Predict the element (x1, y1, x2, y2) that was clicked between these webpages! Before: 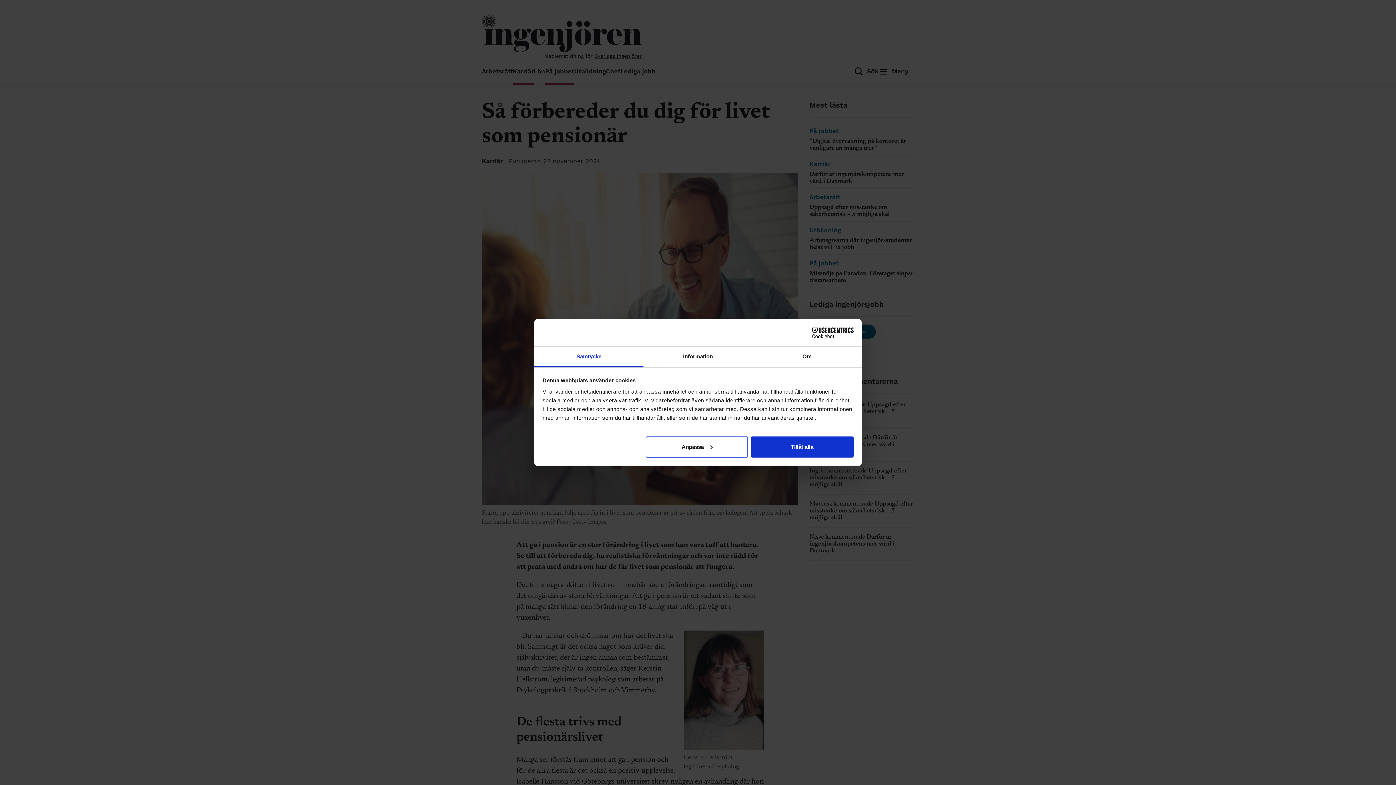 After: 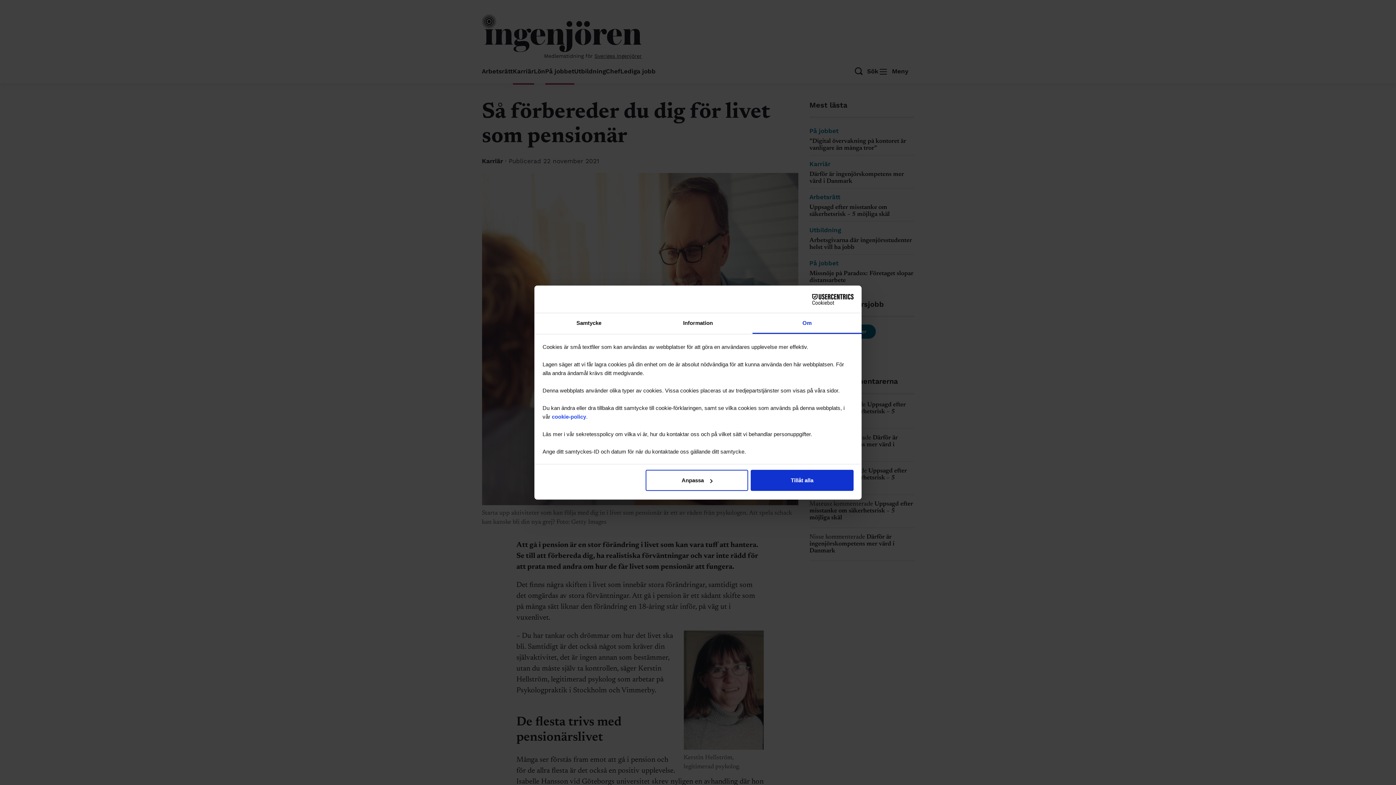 Action: bbox: (752, 346, 861, 367) label: Om